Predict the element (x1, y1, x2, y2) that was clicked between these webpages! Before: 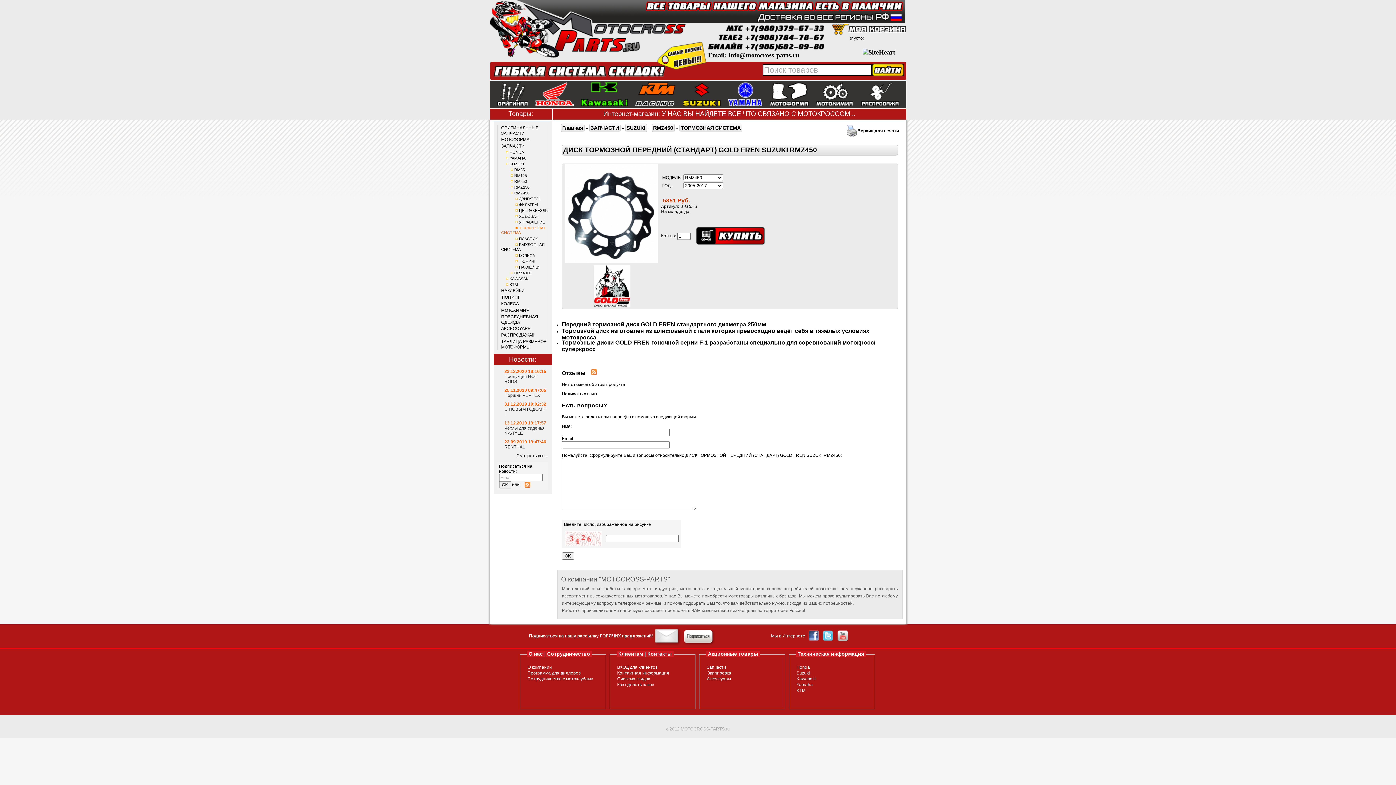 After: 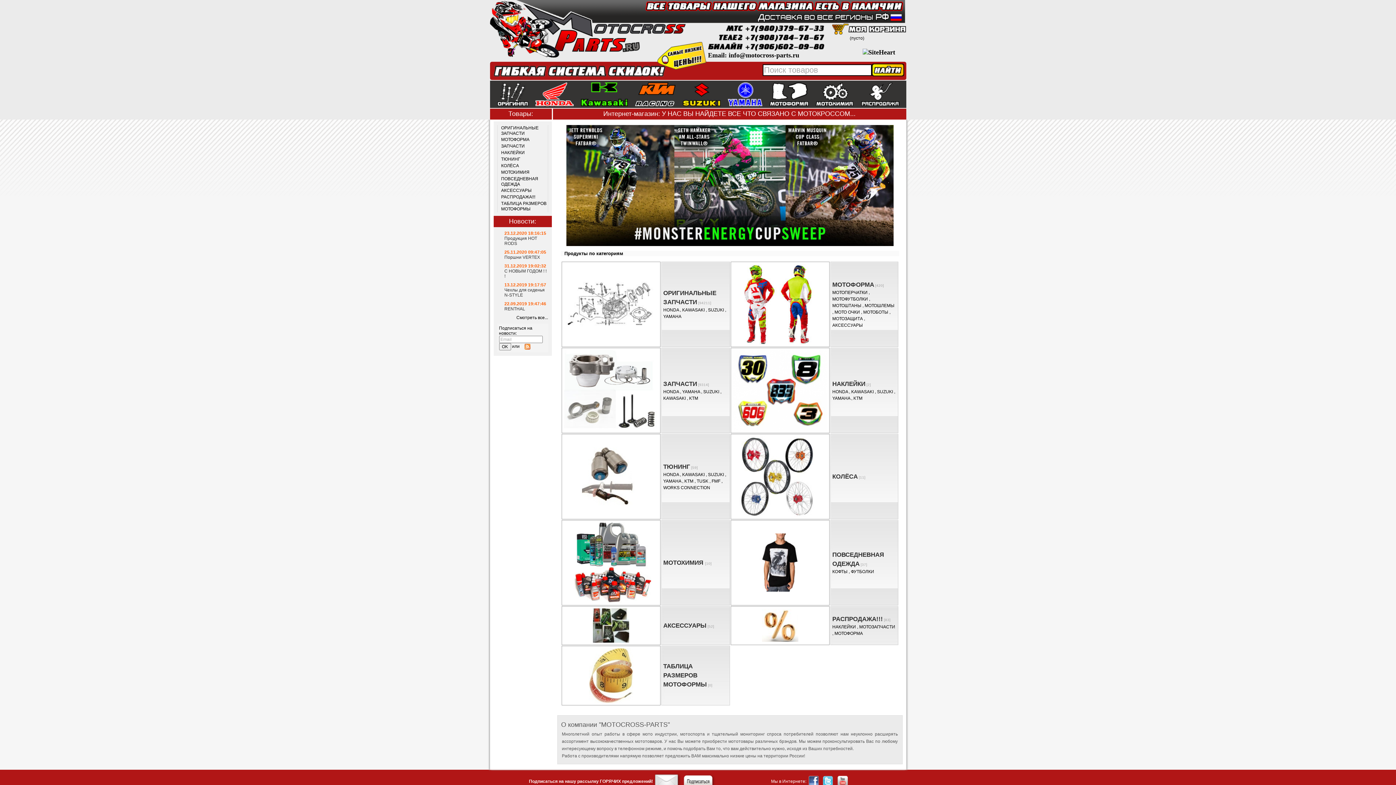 Action: bbox: (707, 670, 731, 676) label: Экипировка